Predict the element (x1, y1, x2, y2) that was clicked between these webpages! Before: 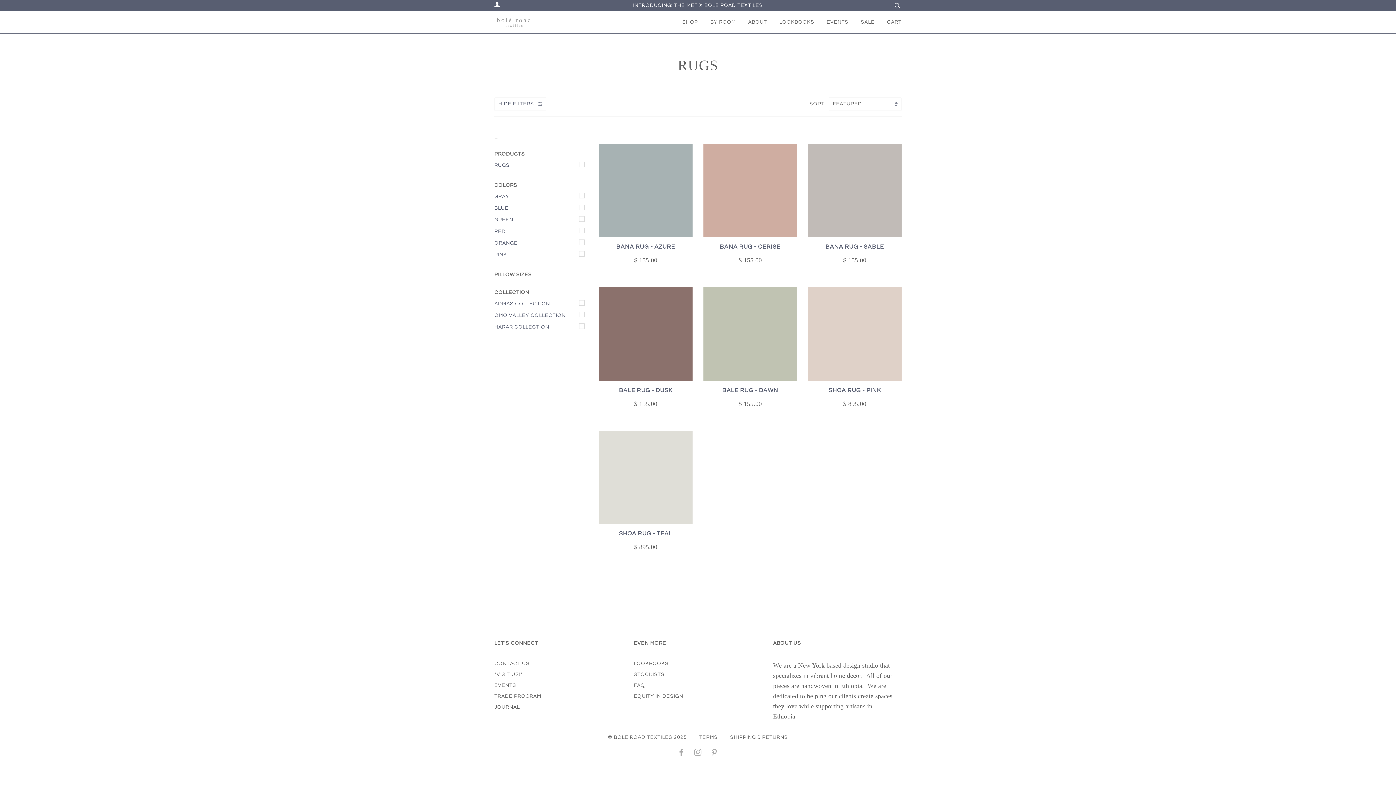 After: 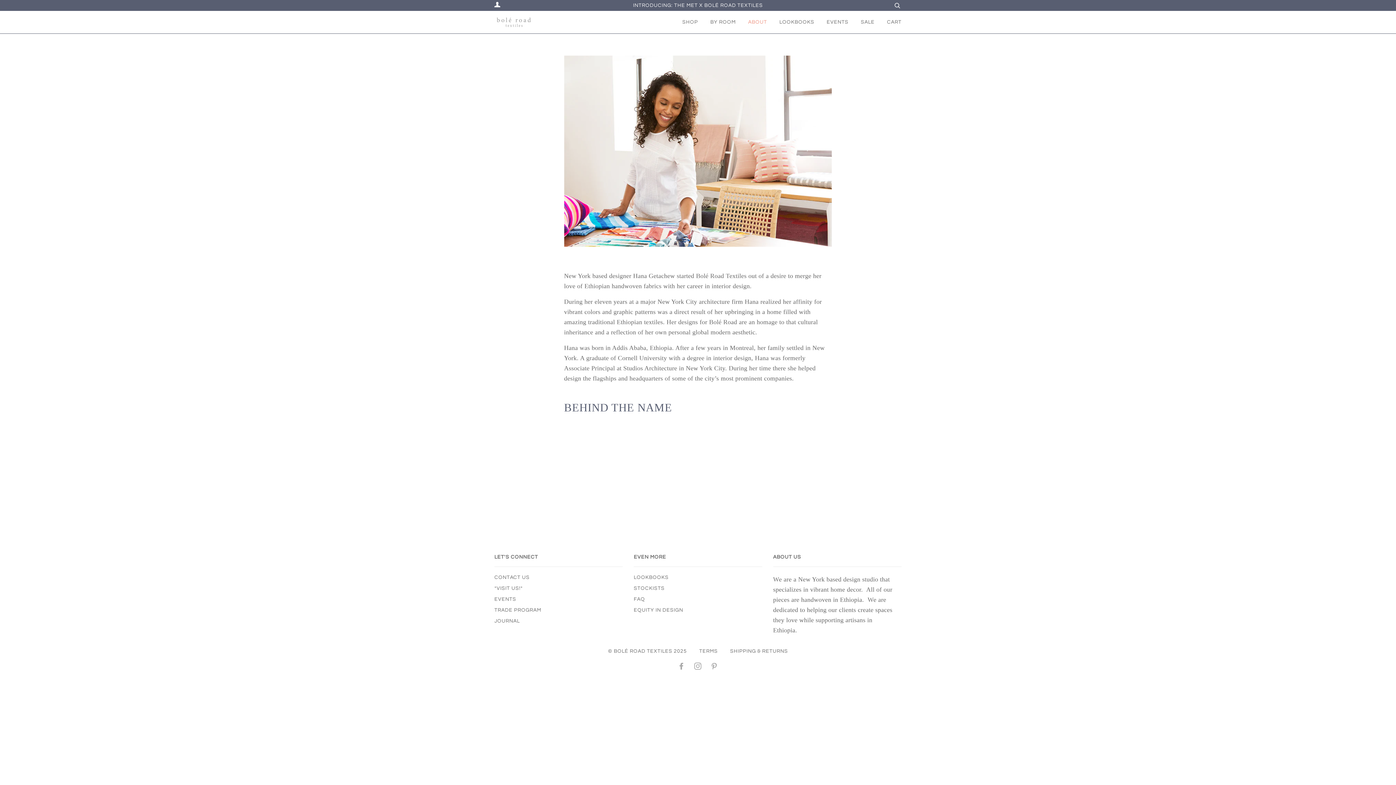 Action: label: ABOUT bbox: (748, 10, 767, 33)